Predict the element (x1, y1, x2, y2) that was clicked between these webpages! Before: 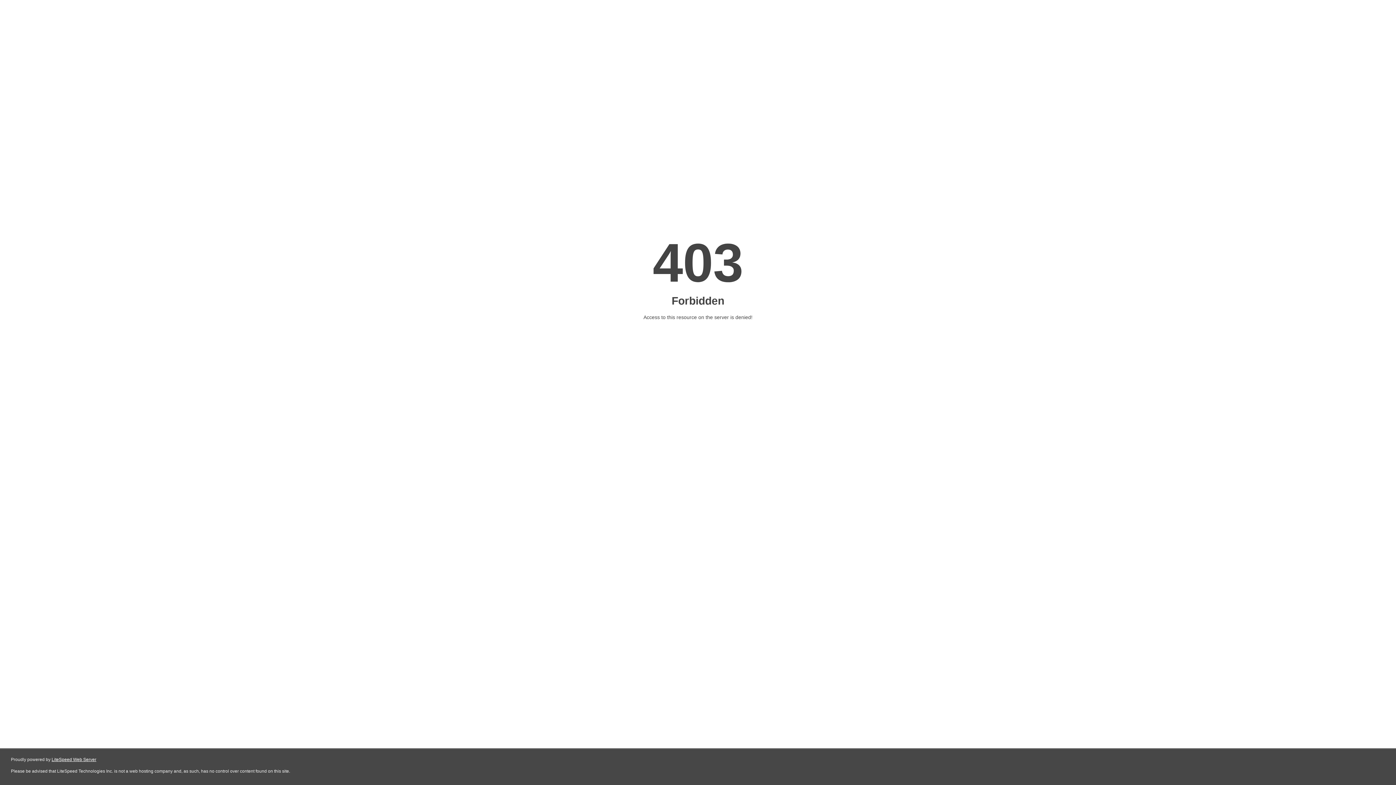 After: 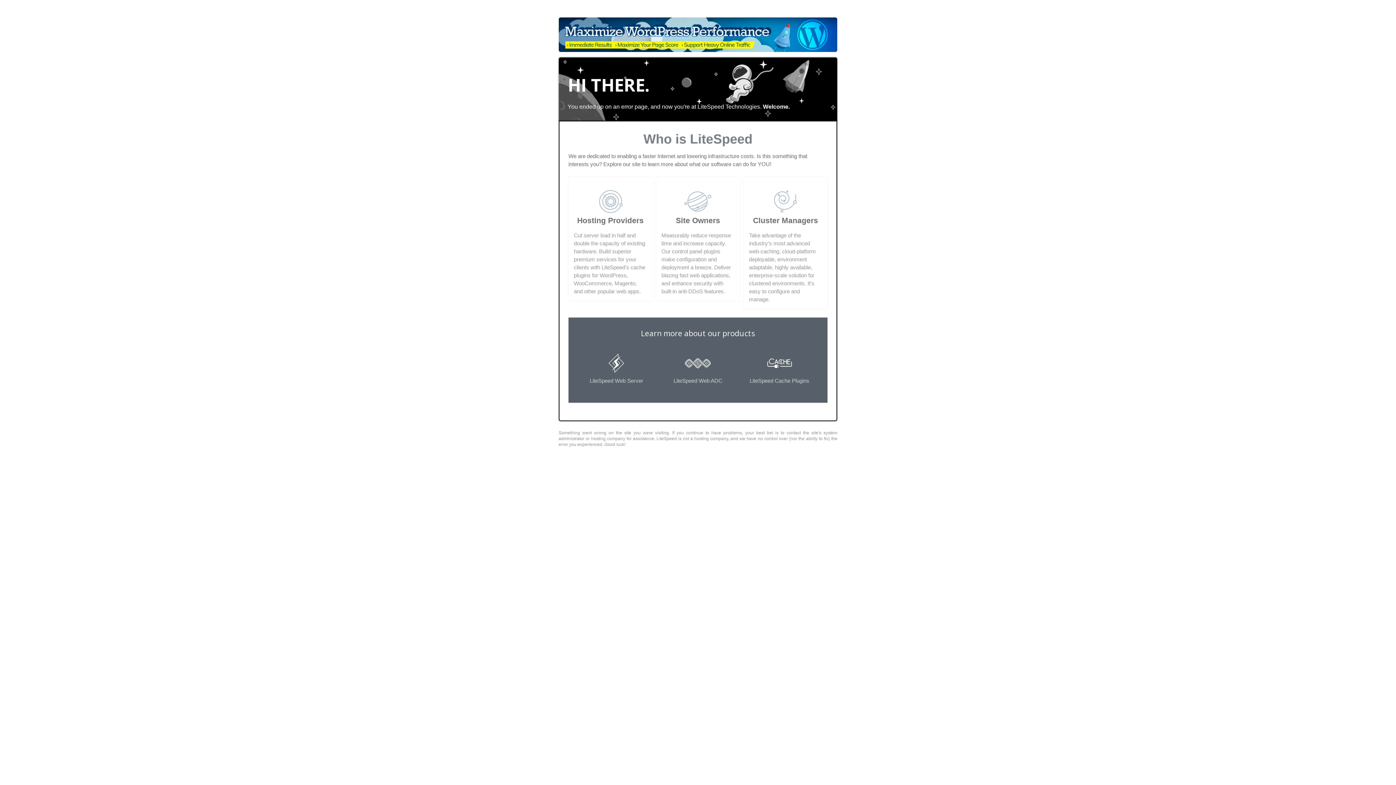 Action: bbox: (51, 757, 96, 762) label: LiteSpeed Web Server